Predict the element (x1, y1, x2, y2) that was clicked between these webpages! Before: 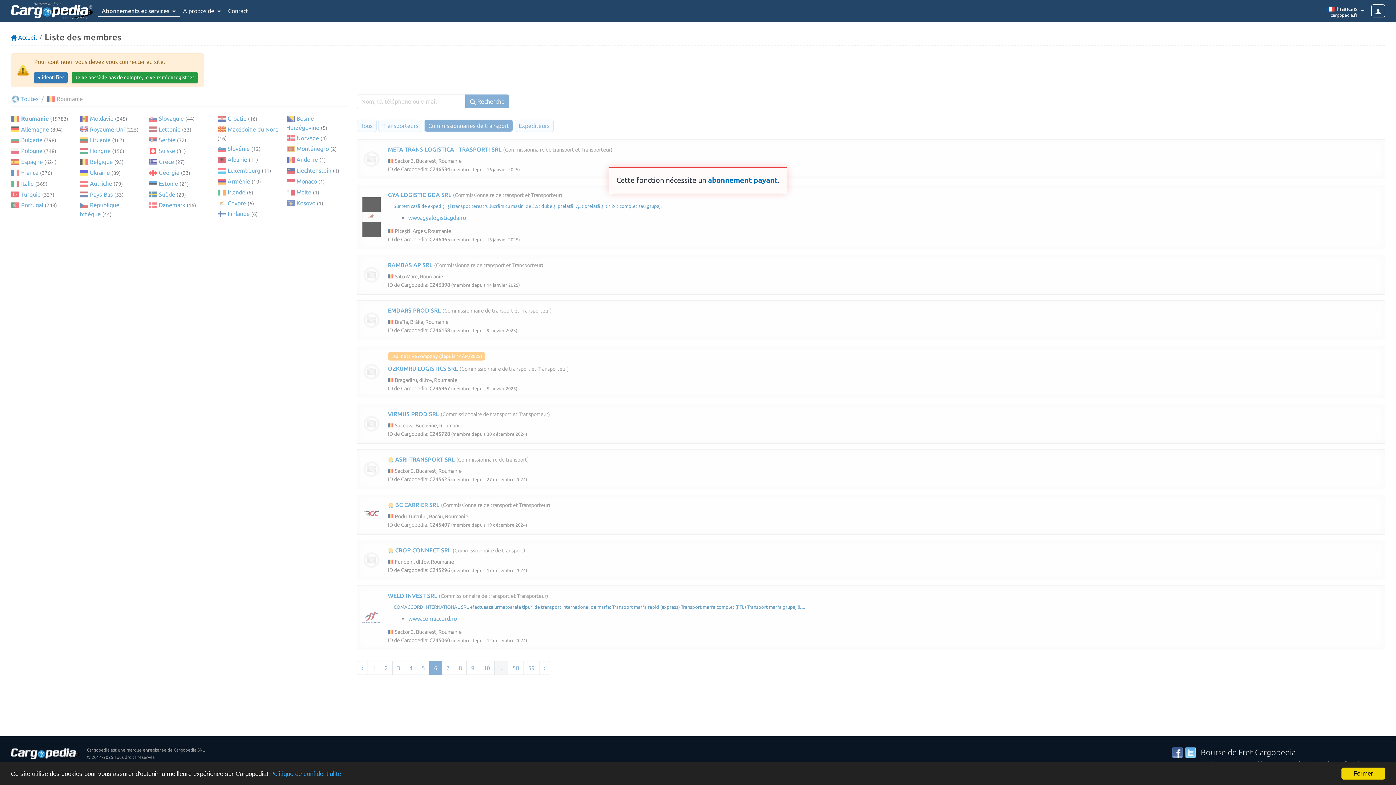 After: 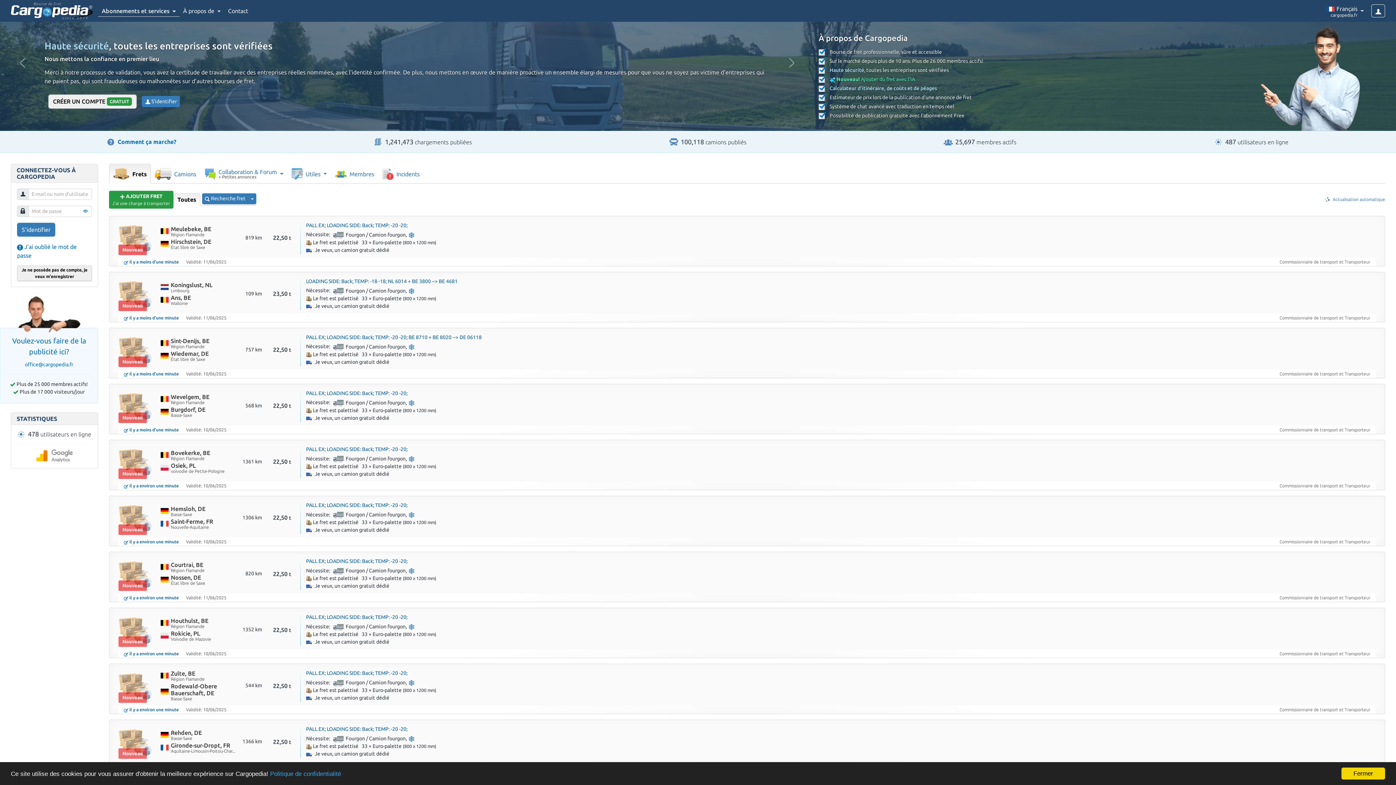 Action: label:  Accueil bbox: (10, 34, 36, 40)